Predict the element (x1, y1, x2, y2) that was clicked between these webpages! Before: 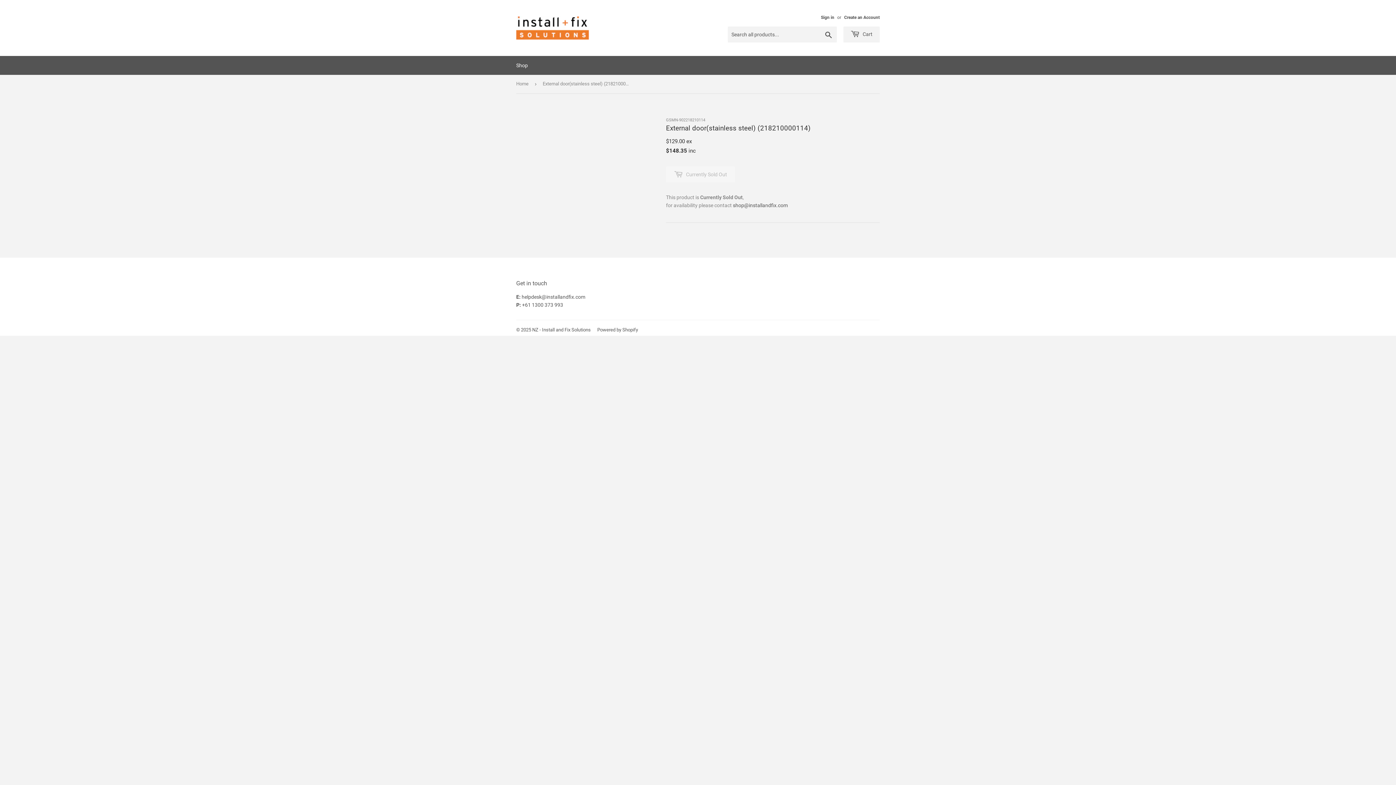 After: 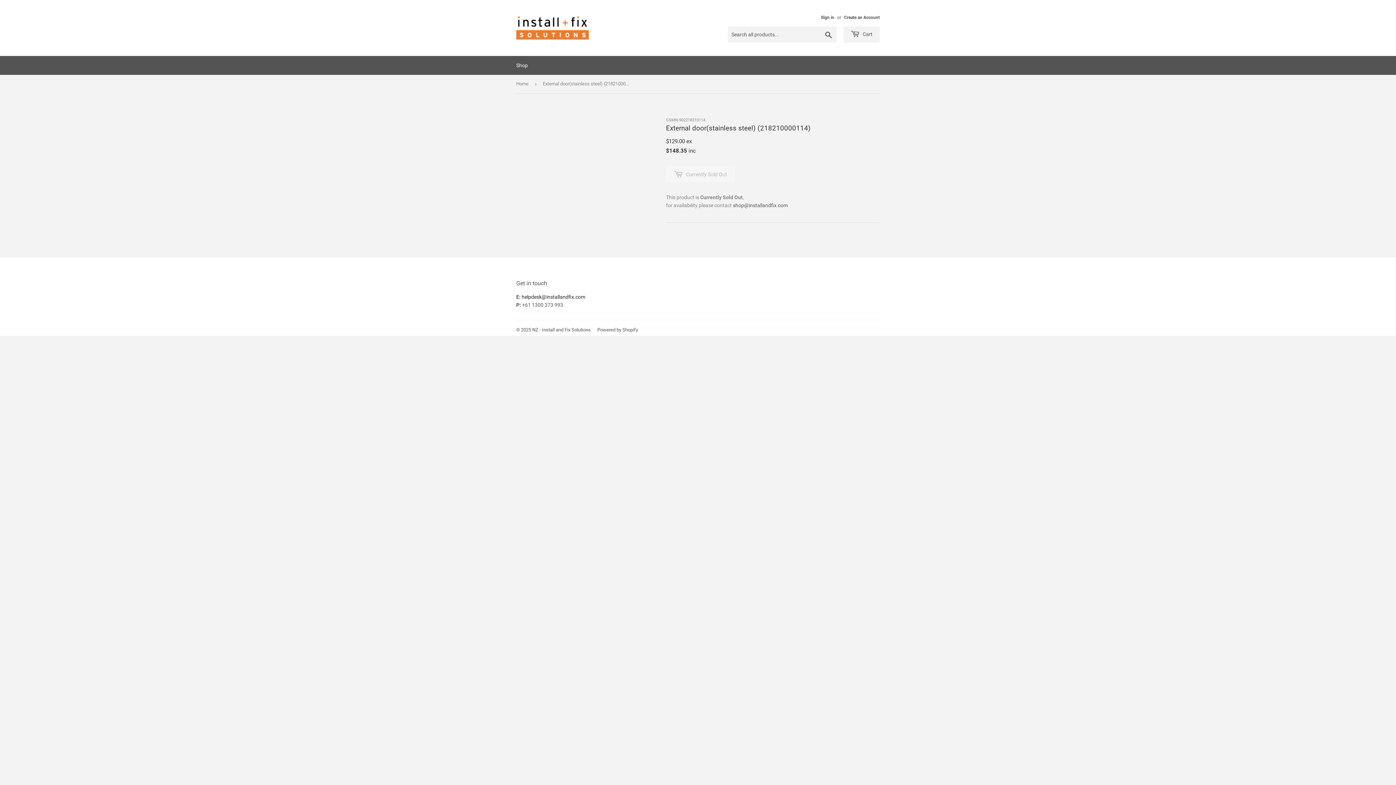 Action: bbox: (521, 294, 585, 300) label: helpdesk@installandfix.com